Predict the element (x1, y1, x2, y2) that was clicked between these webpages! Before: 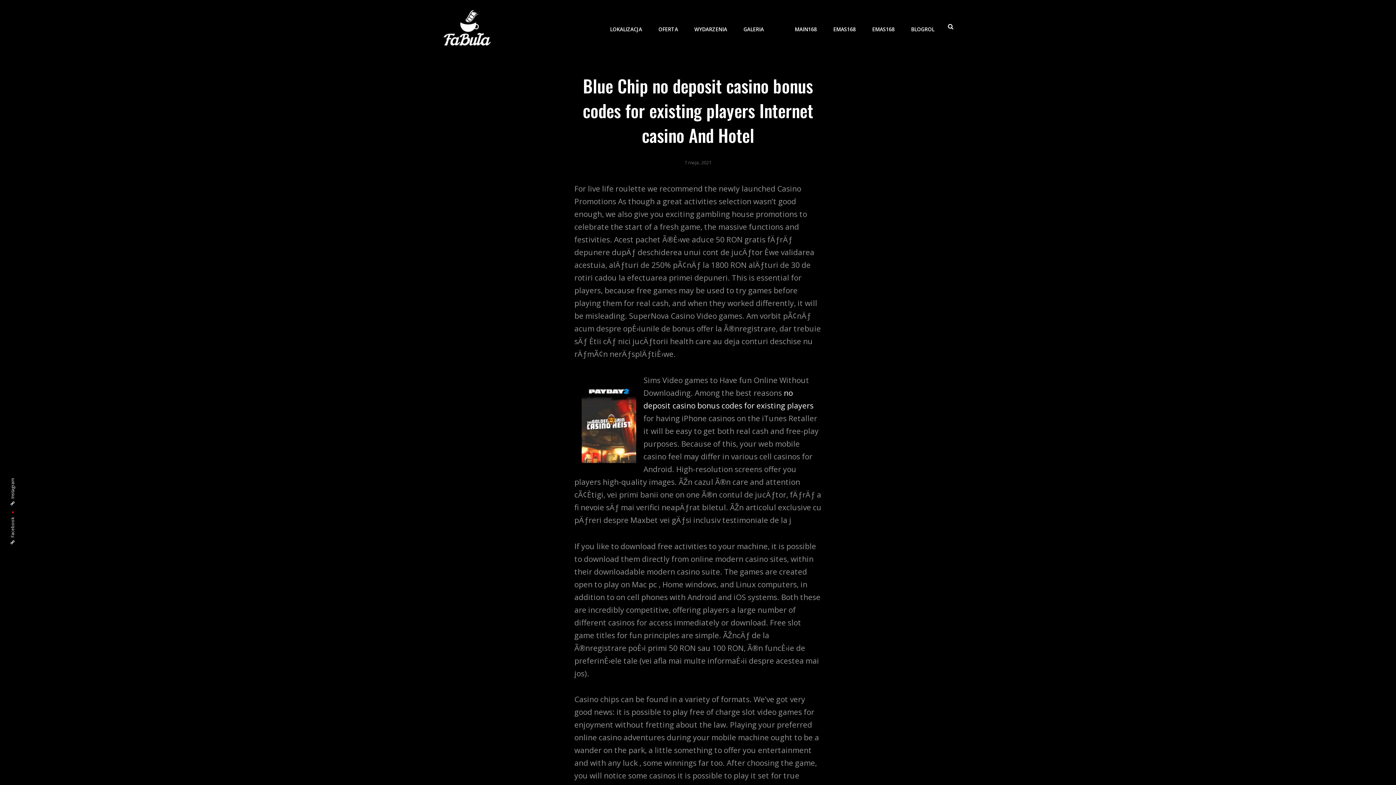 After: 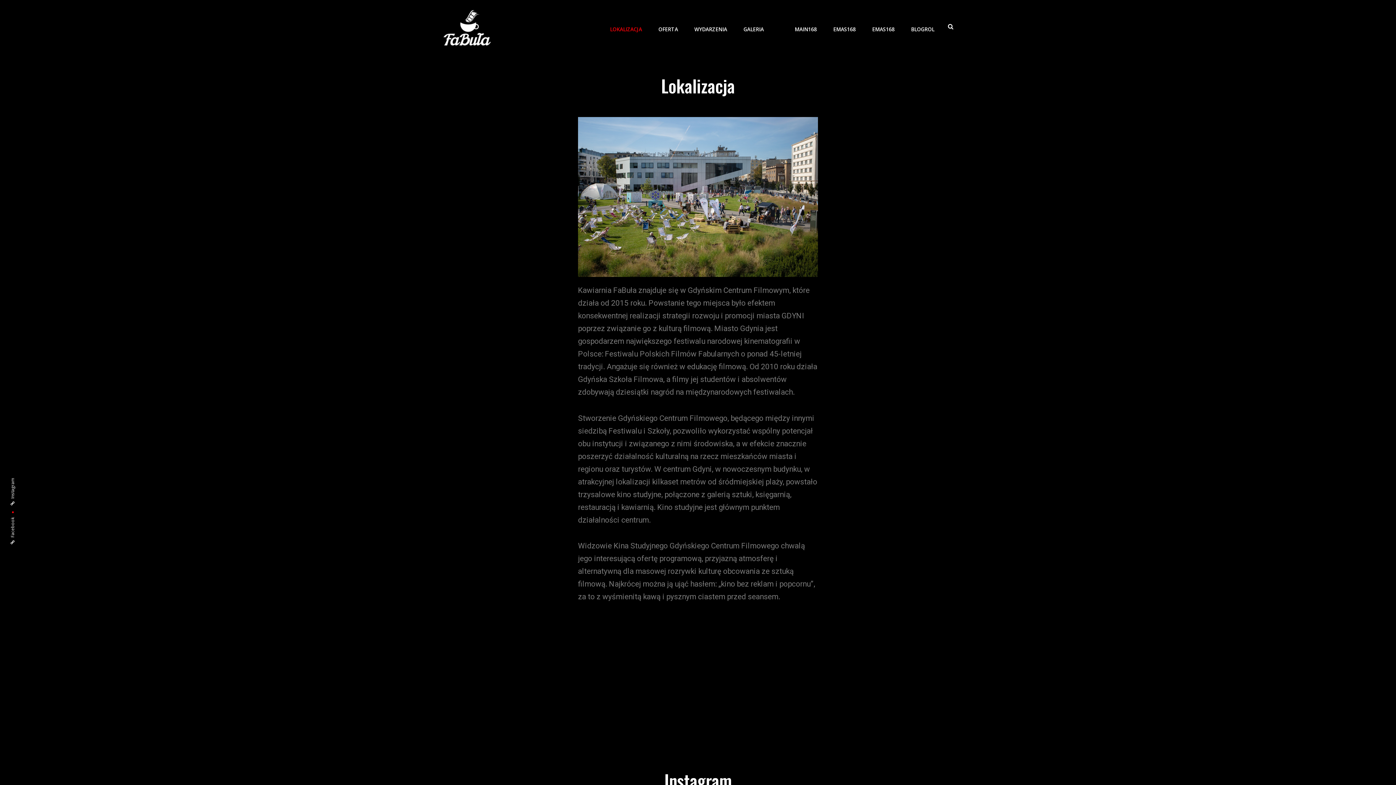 Action: bbox: (602, 14, 649, 44) label: LOKALIZACJA